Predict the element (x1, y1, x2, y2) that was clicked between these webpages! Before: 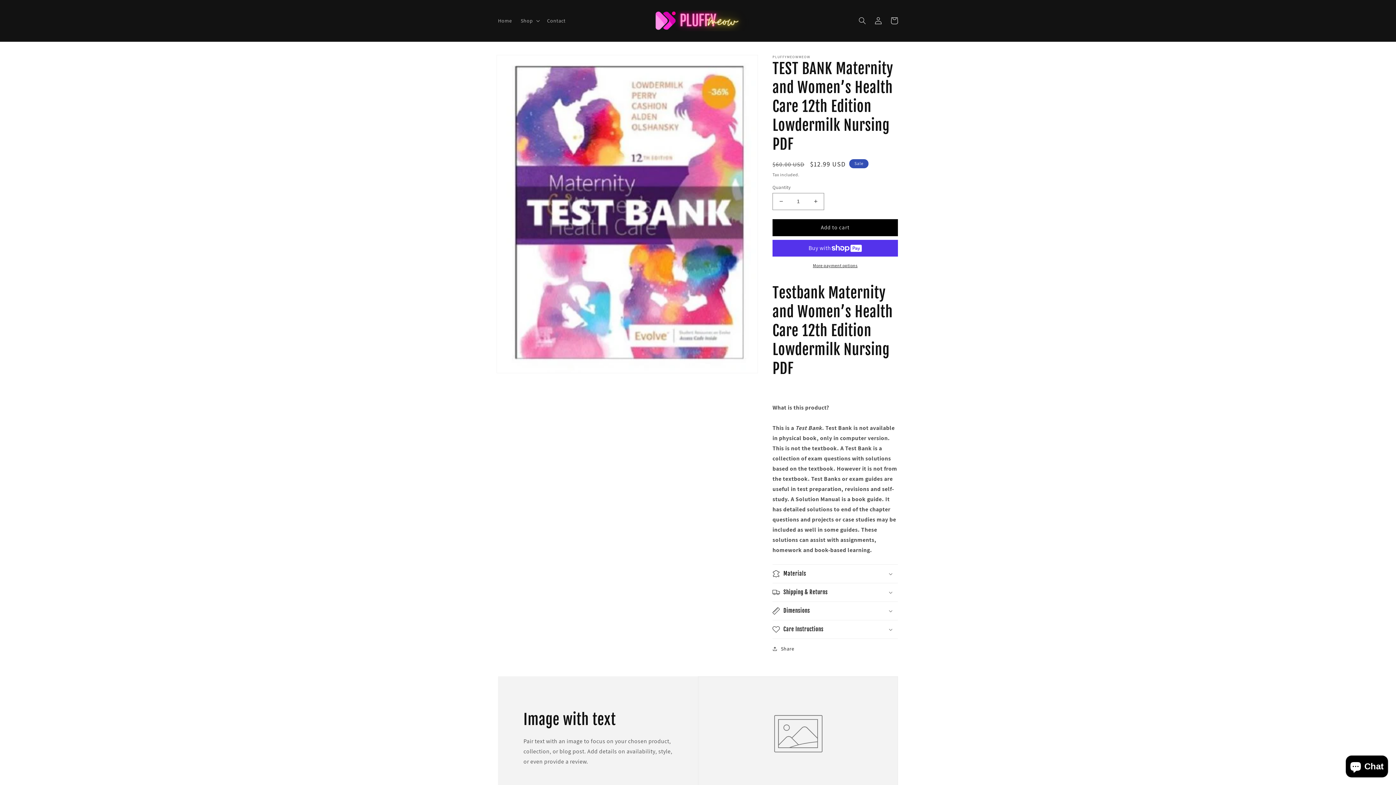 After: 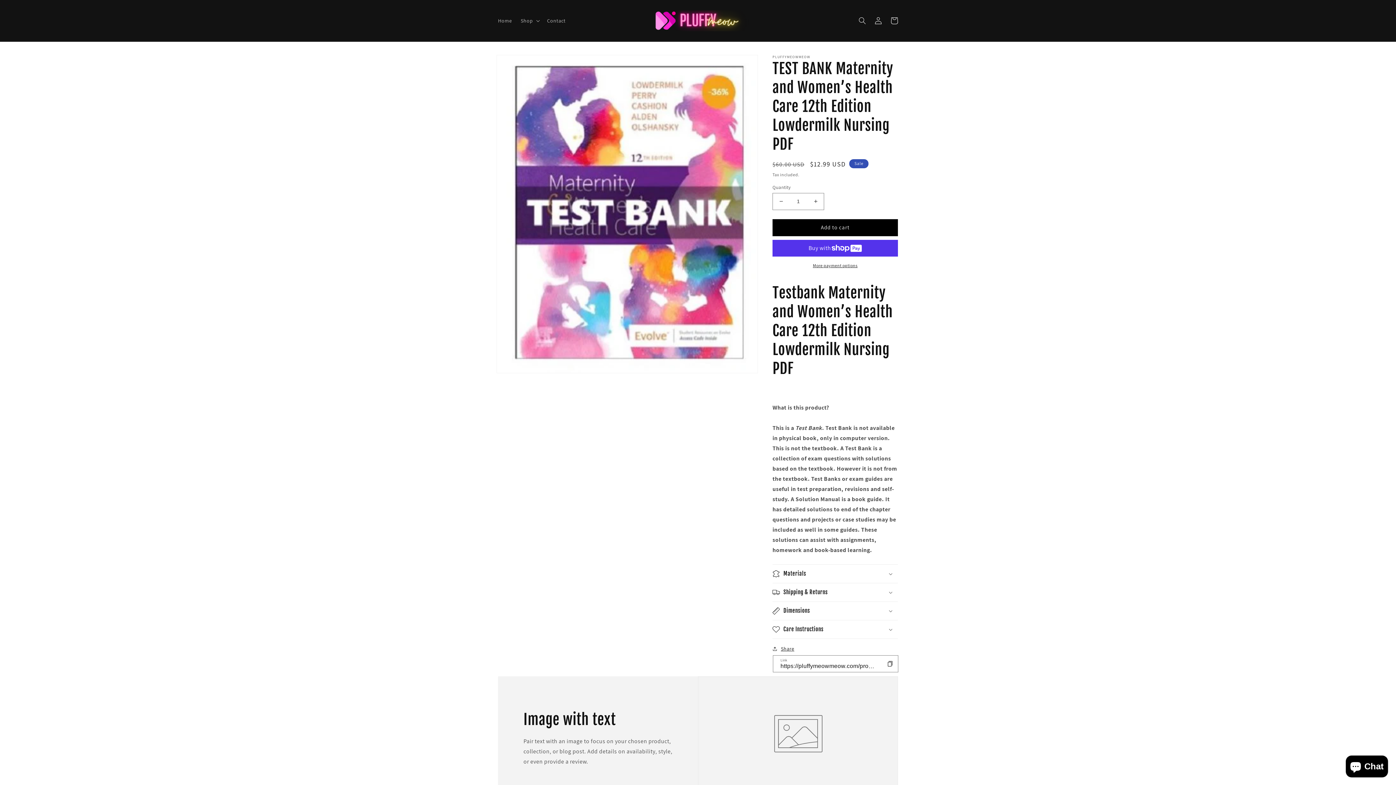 Action: bbox: (772, 644, 794, 653) label: Share